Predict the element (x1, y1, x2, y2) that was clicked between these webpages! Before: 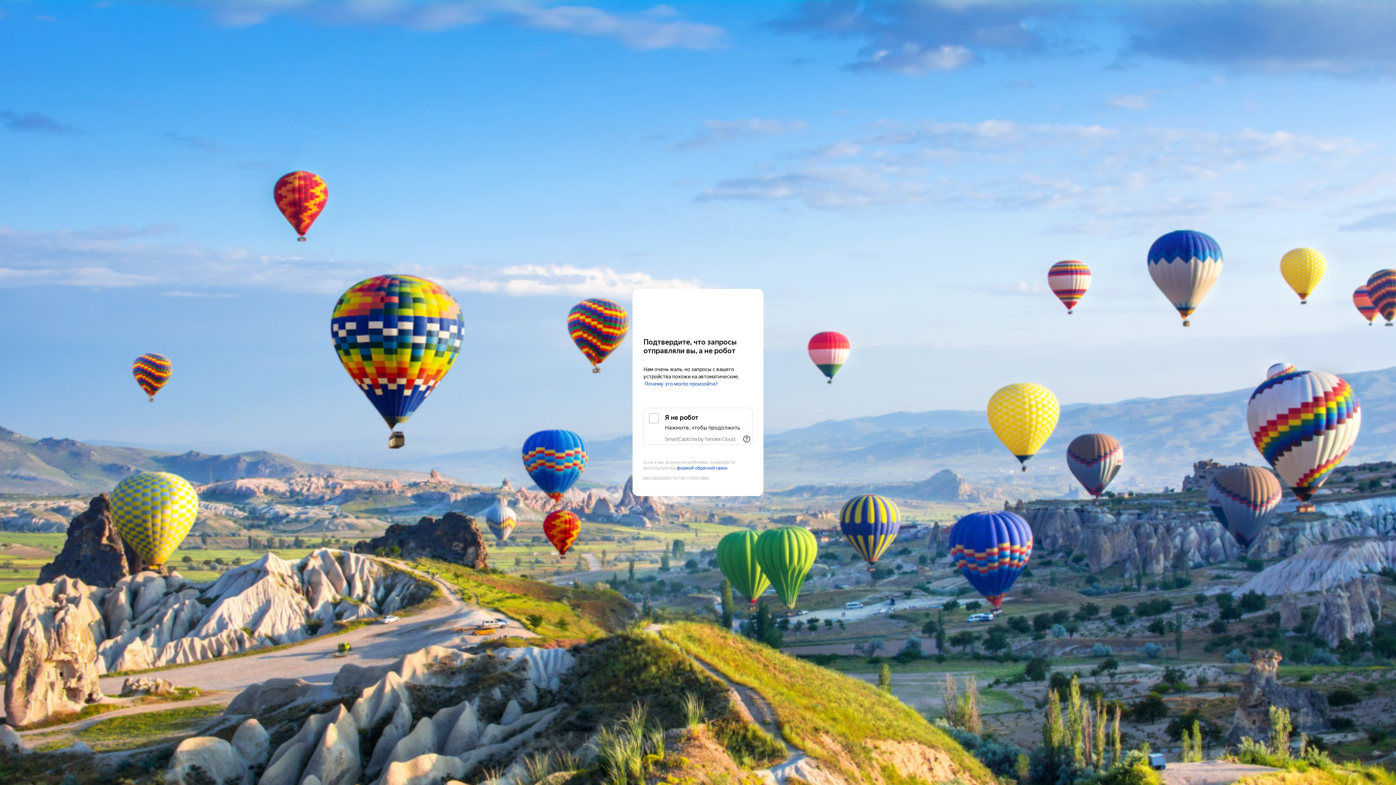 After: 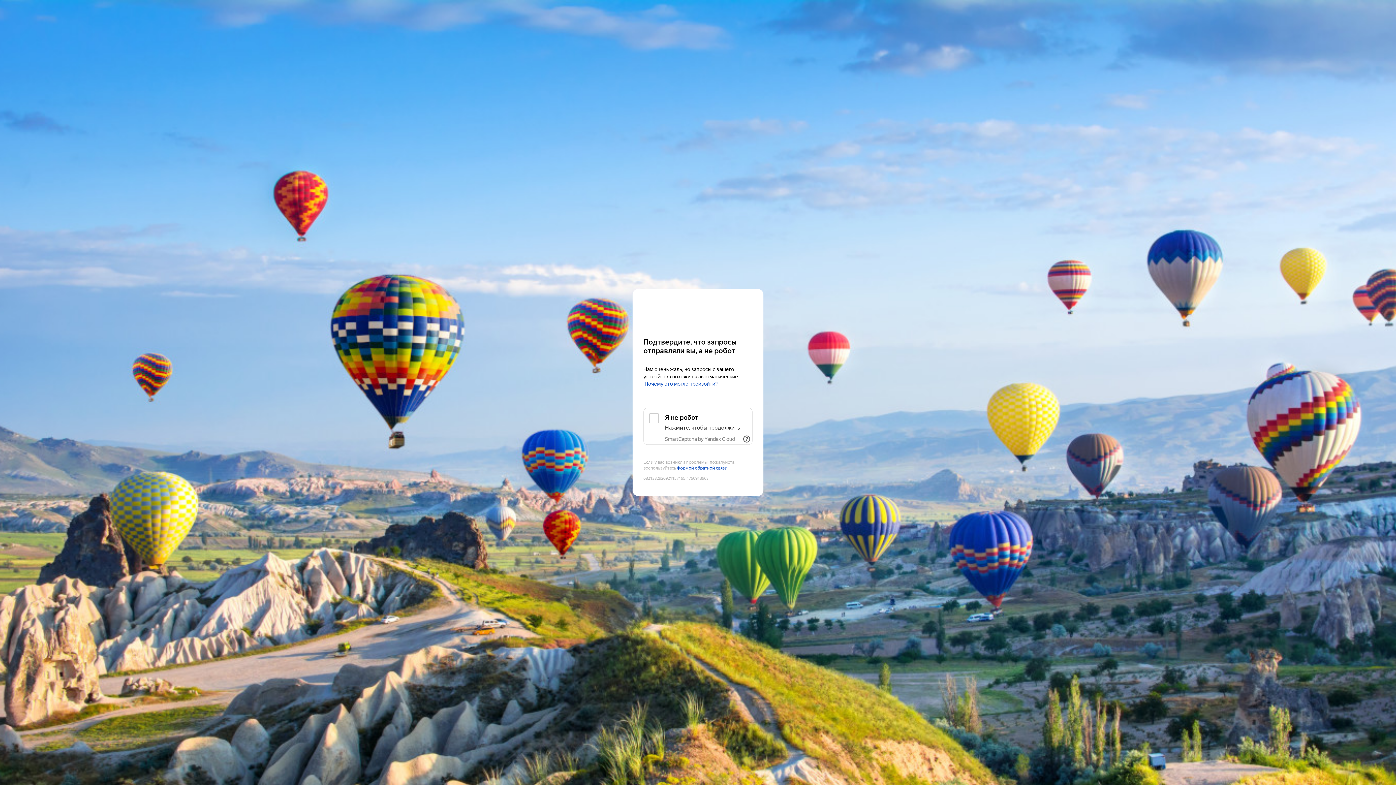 Action: label: SmartCaptcha by Yandex Cloud bbox: (665, 436, 735, 442)